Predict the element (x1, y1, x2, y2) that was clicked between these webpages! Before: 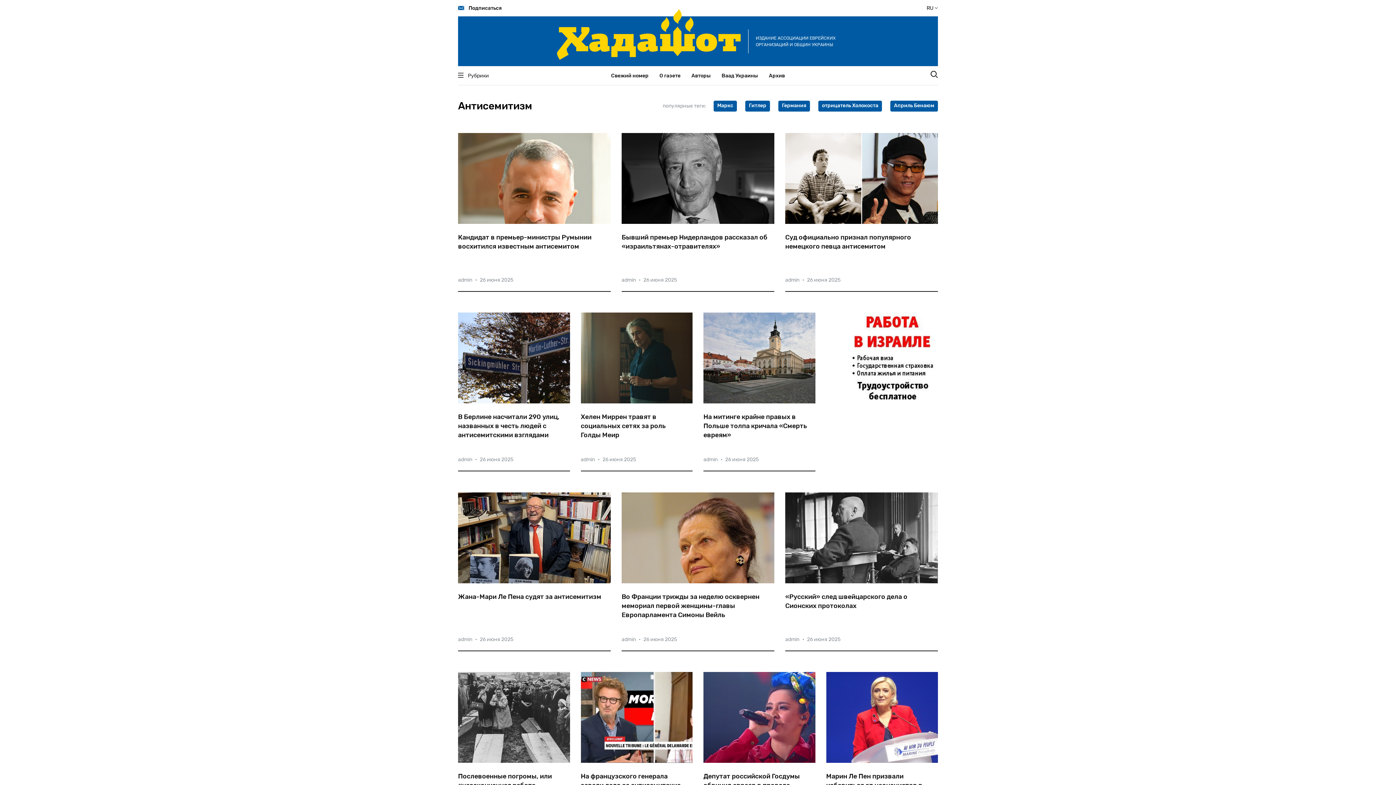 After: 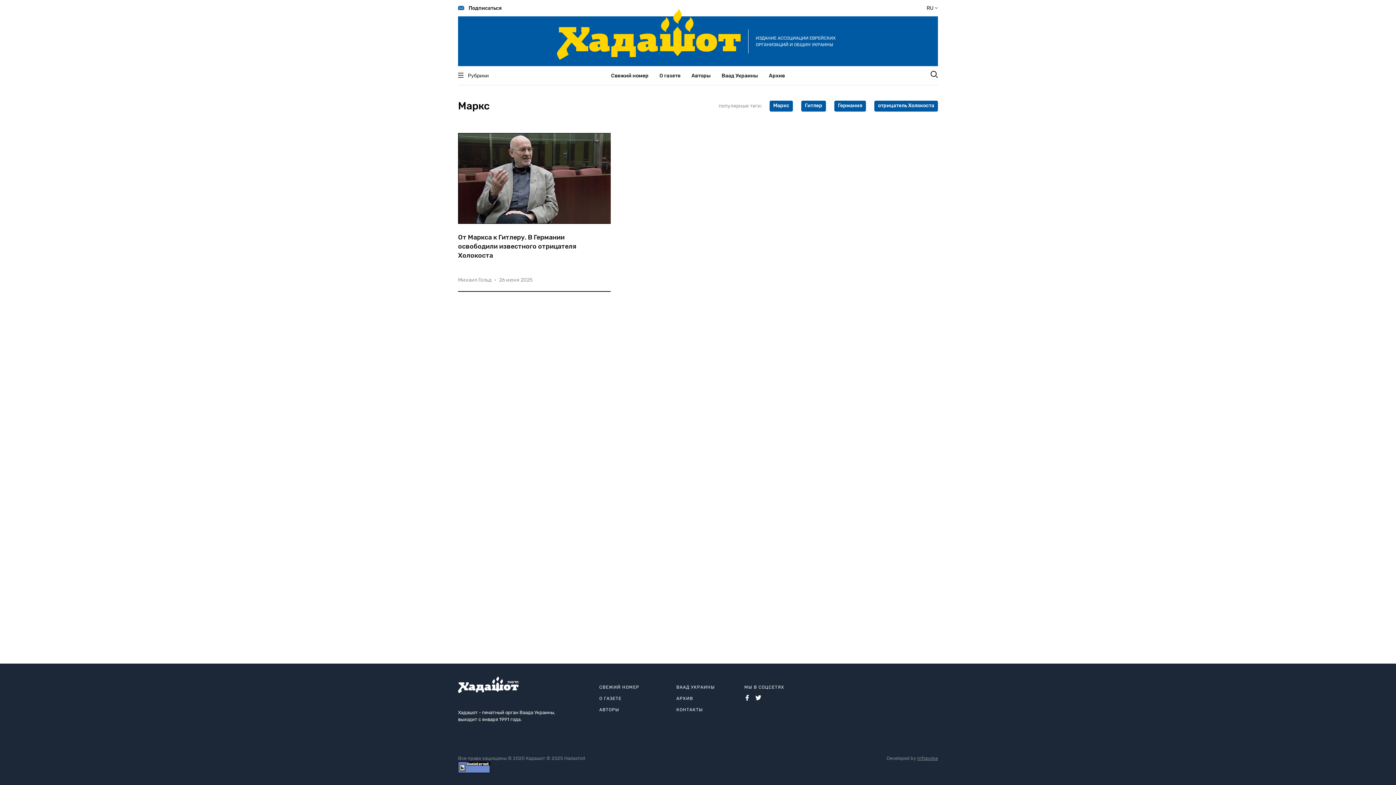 Action: label: Маркс bbox: (713, 100, 737, 111)